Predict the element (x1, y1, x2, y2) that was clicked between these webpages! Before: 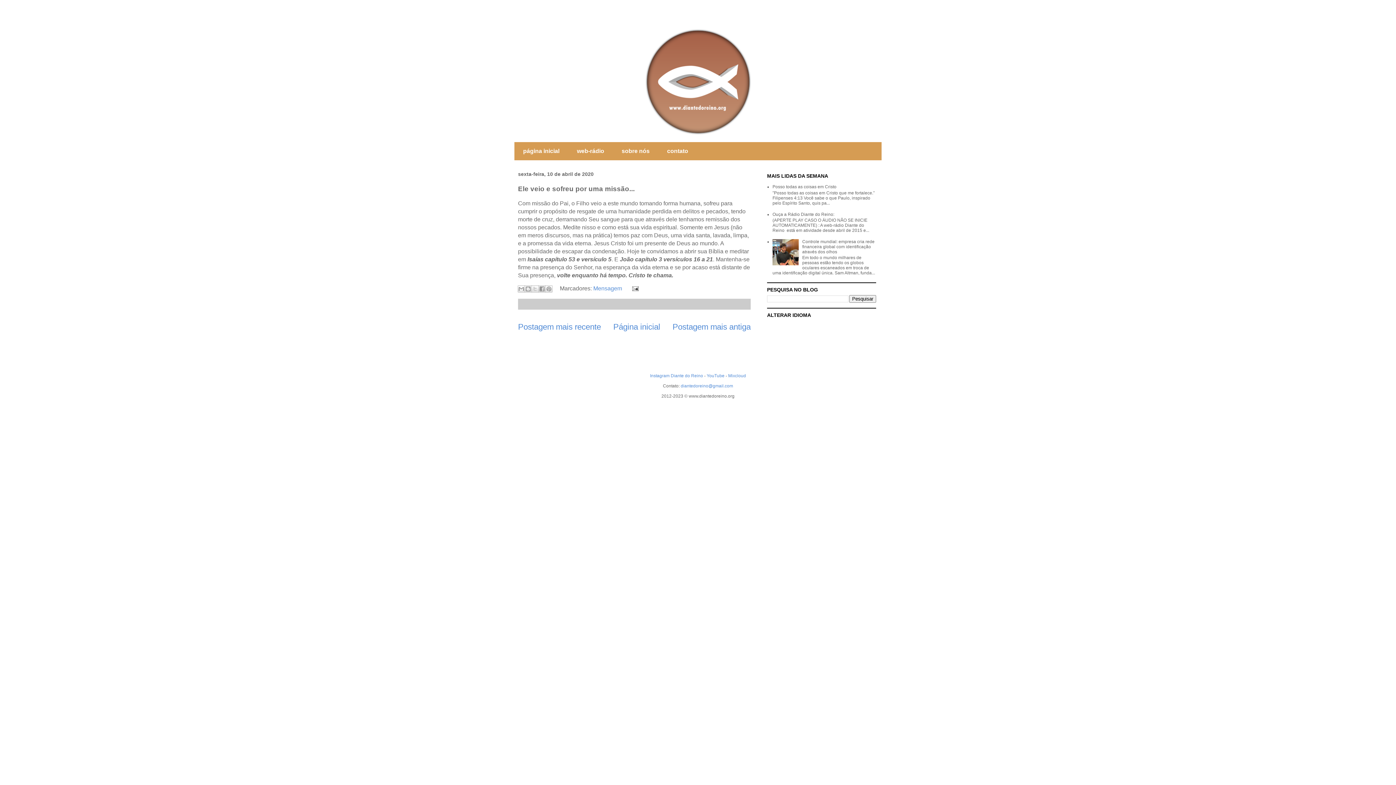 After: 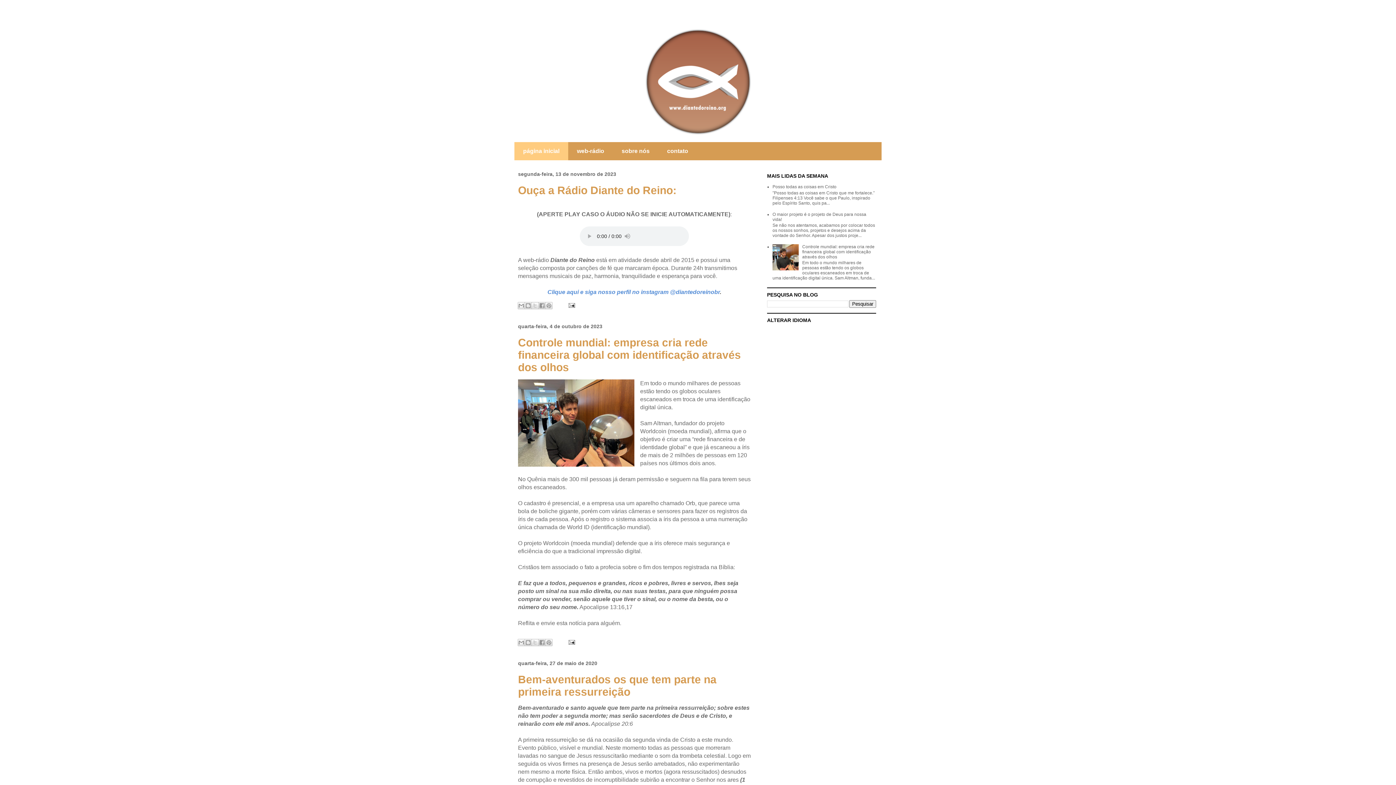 Action: bbox: (613, 322, 660, 331) label: Página inicial